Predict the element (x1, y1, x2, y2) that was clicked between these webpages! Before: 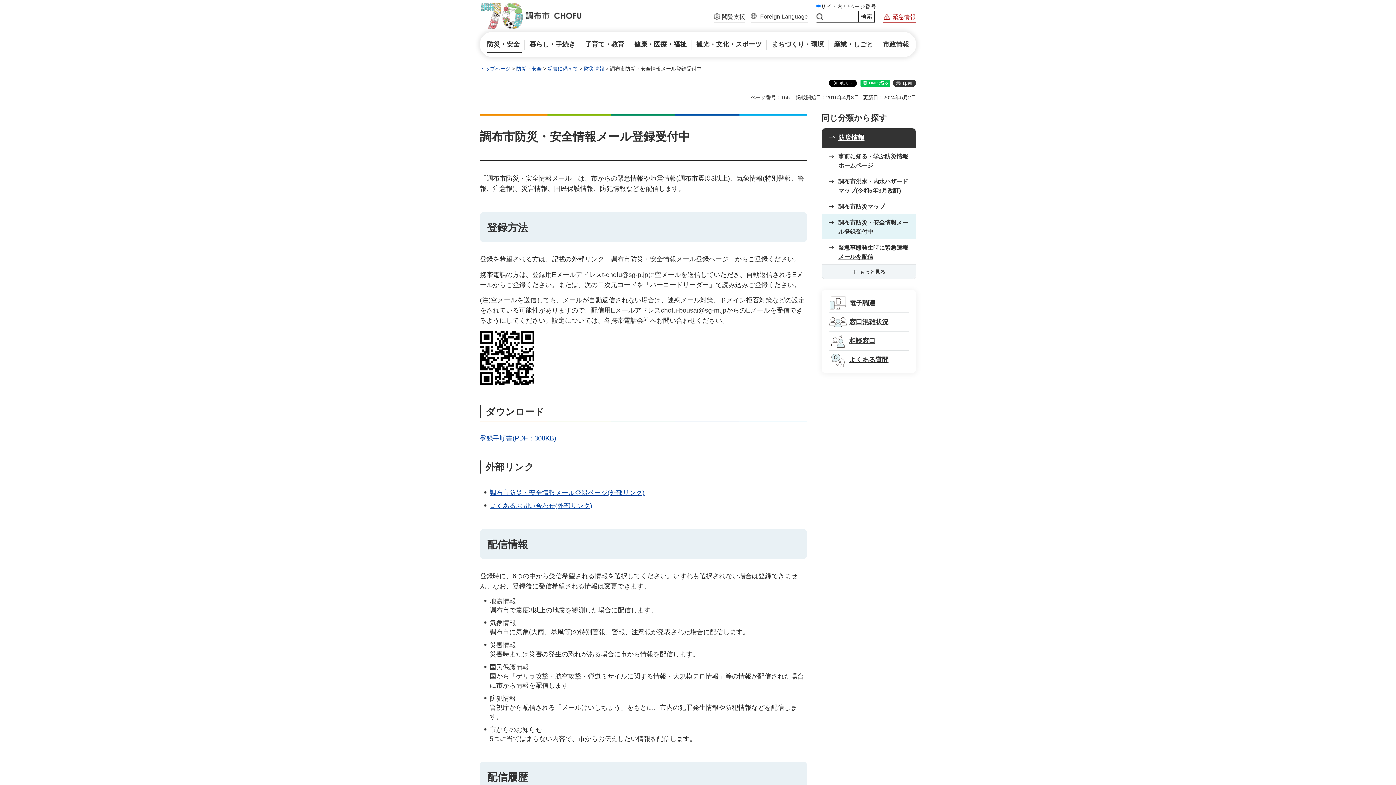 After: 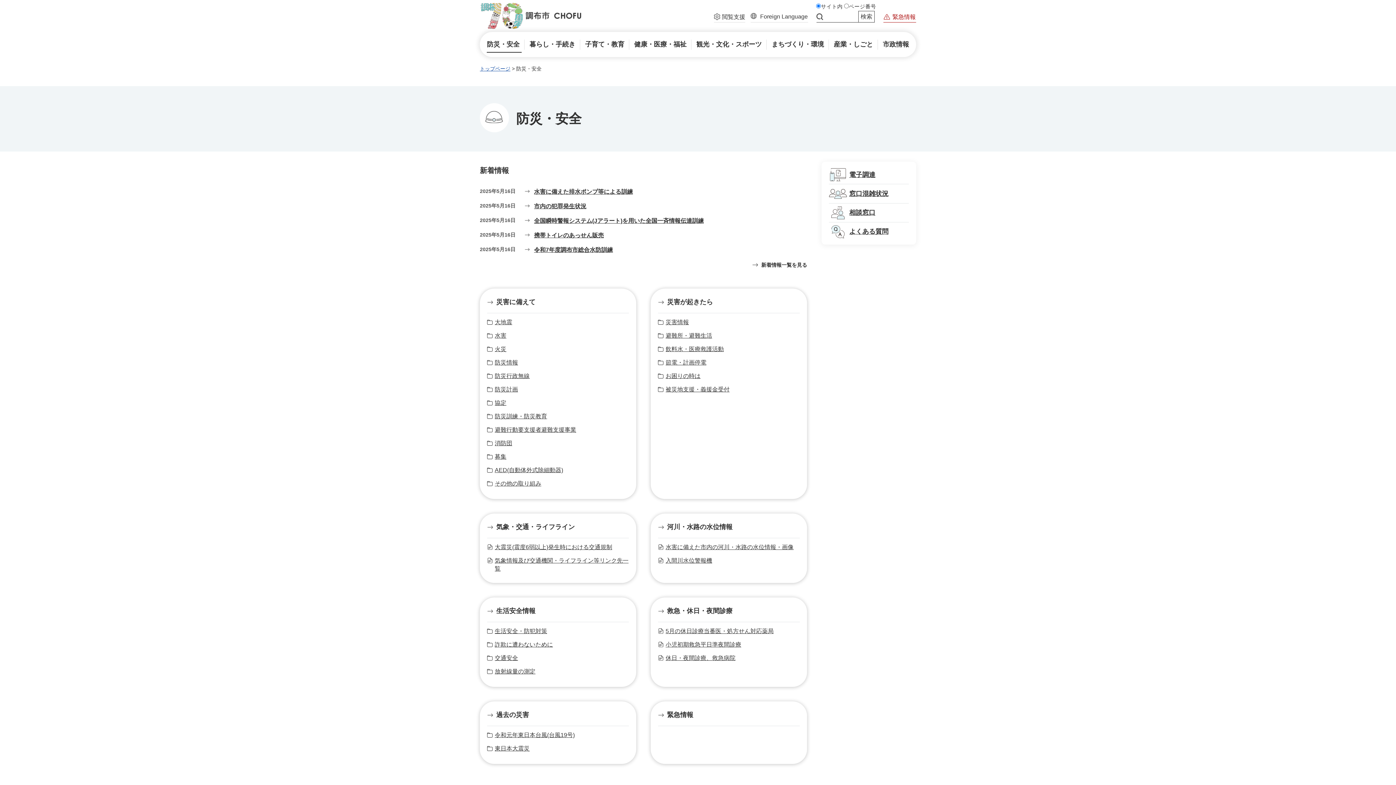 Action: bbox: (516, 65, 541, 71) label: 防災・安全